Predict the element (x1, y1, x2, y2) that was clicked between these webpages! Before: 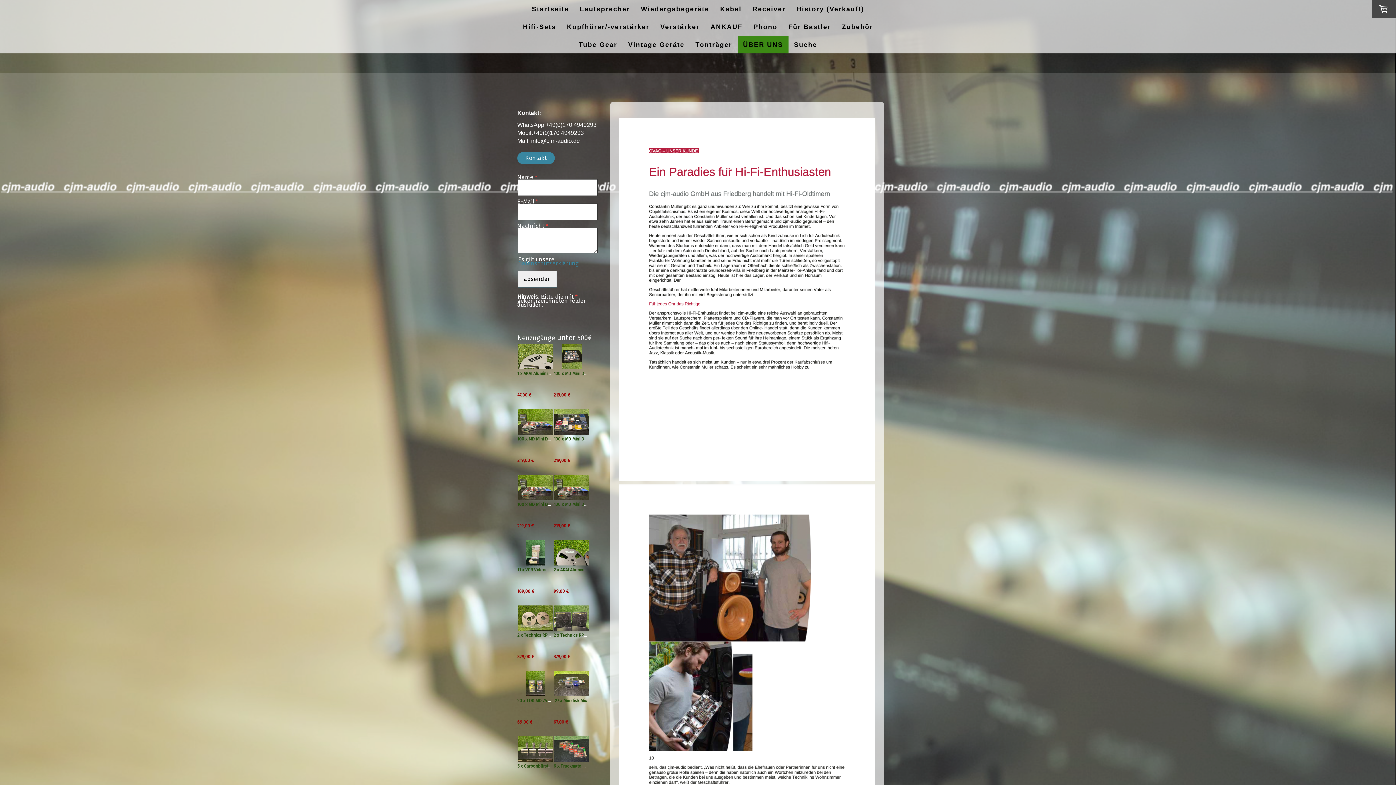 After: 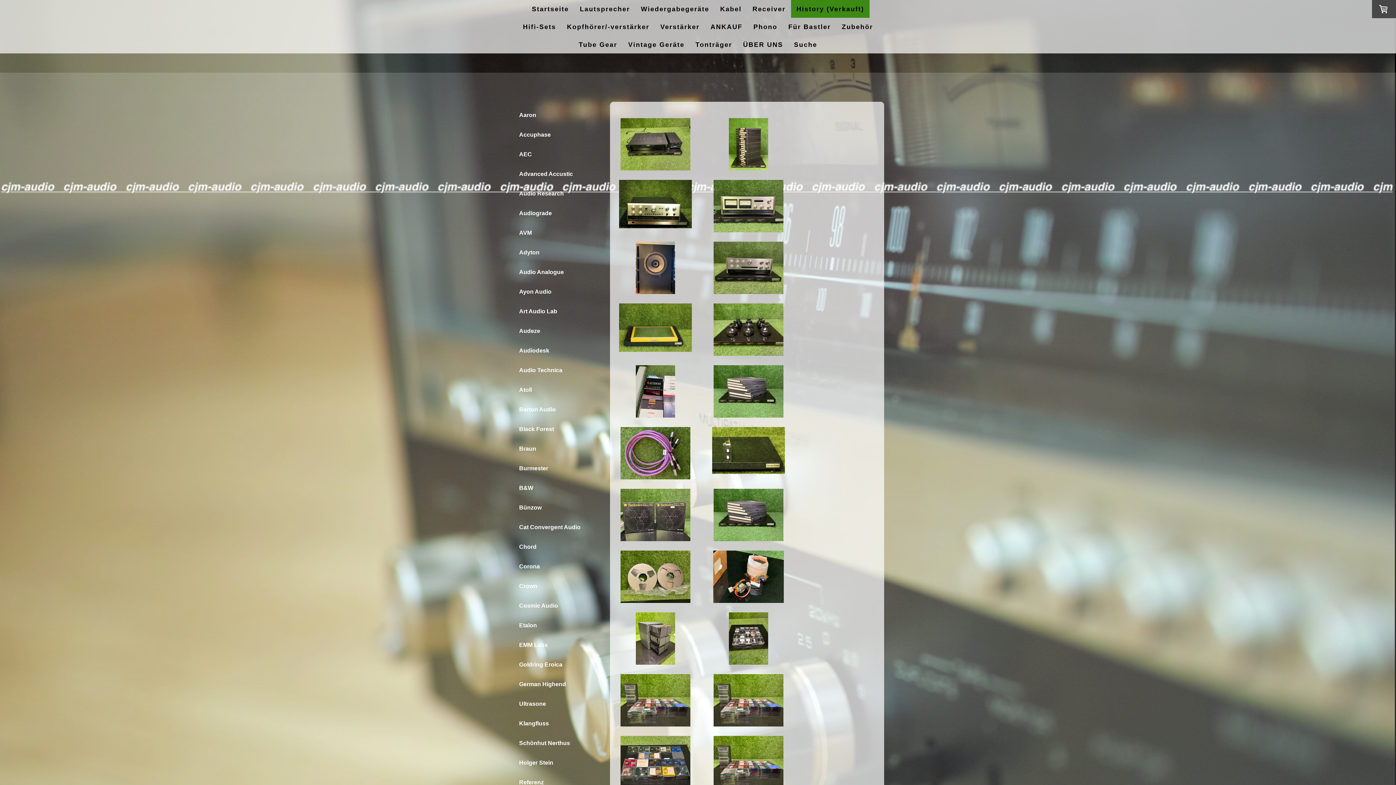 Action: label: History (Verkauft) bbox: (791, 0, 869, 17)